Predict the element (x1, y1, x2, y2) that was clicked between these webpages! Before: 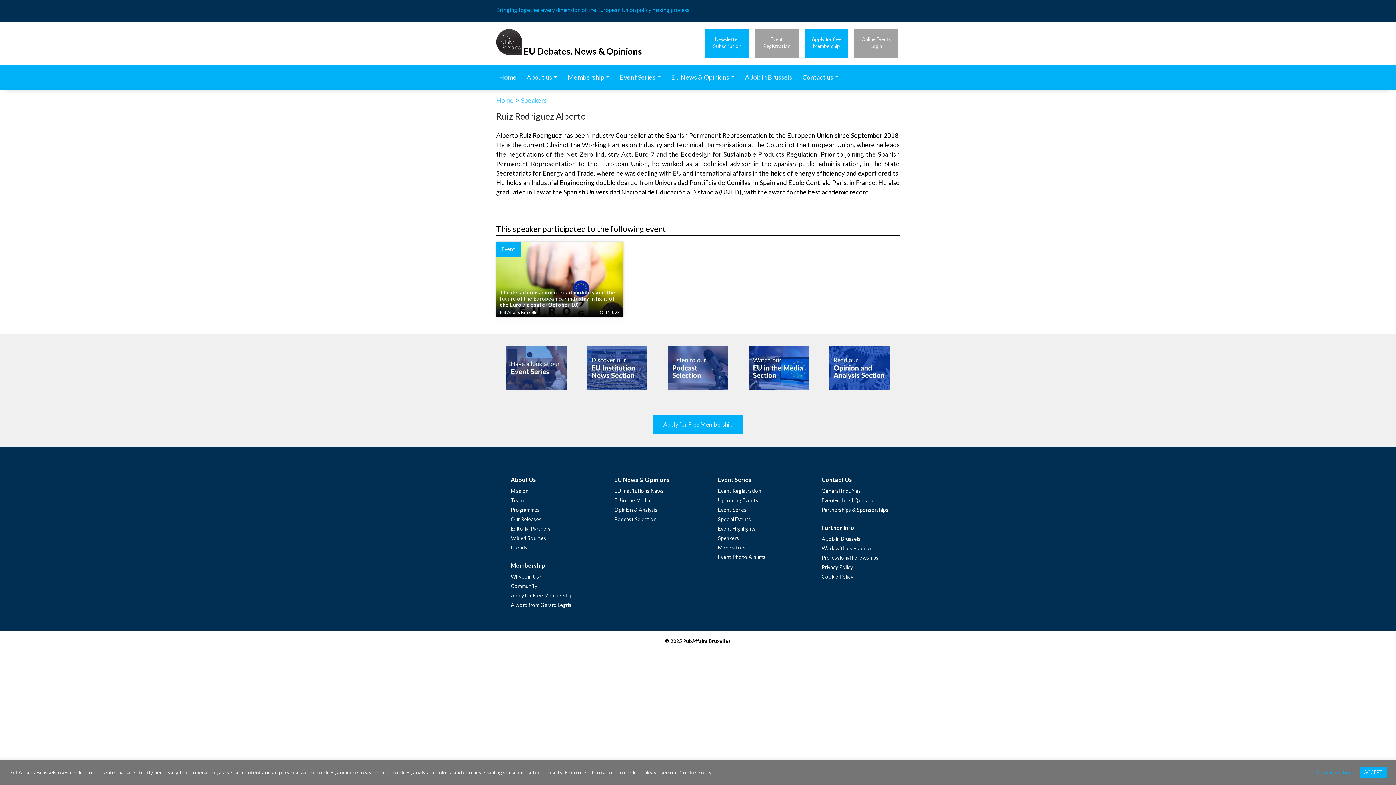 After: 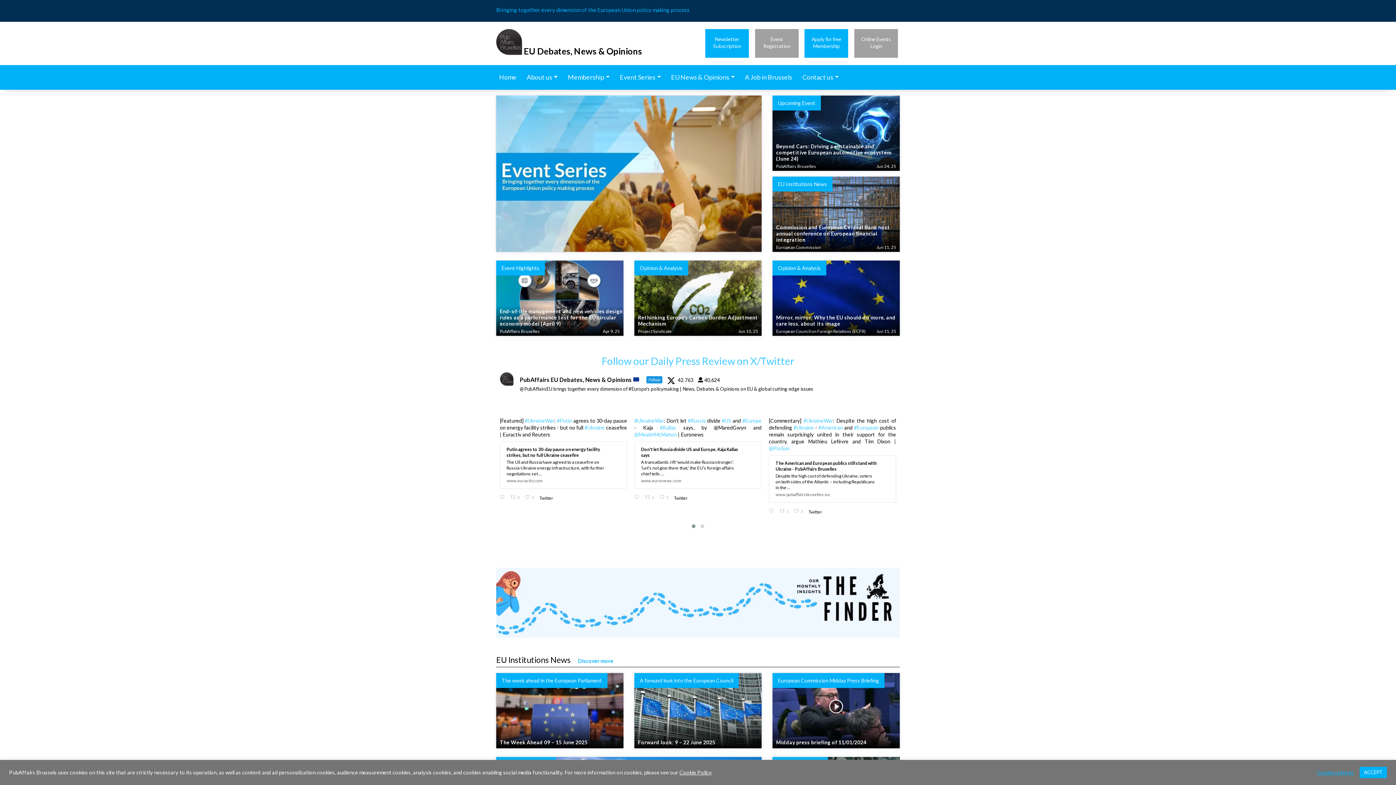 Action: label: Home bbox: (496, 69, 524, 85)